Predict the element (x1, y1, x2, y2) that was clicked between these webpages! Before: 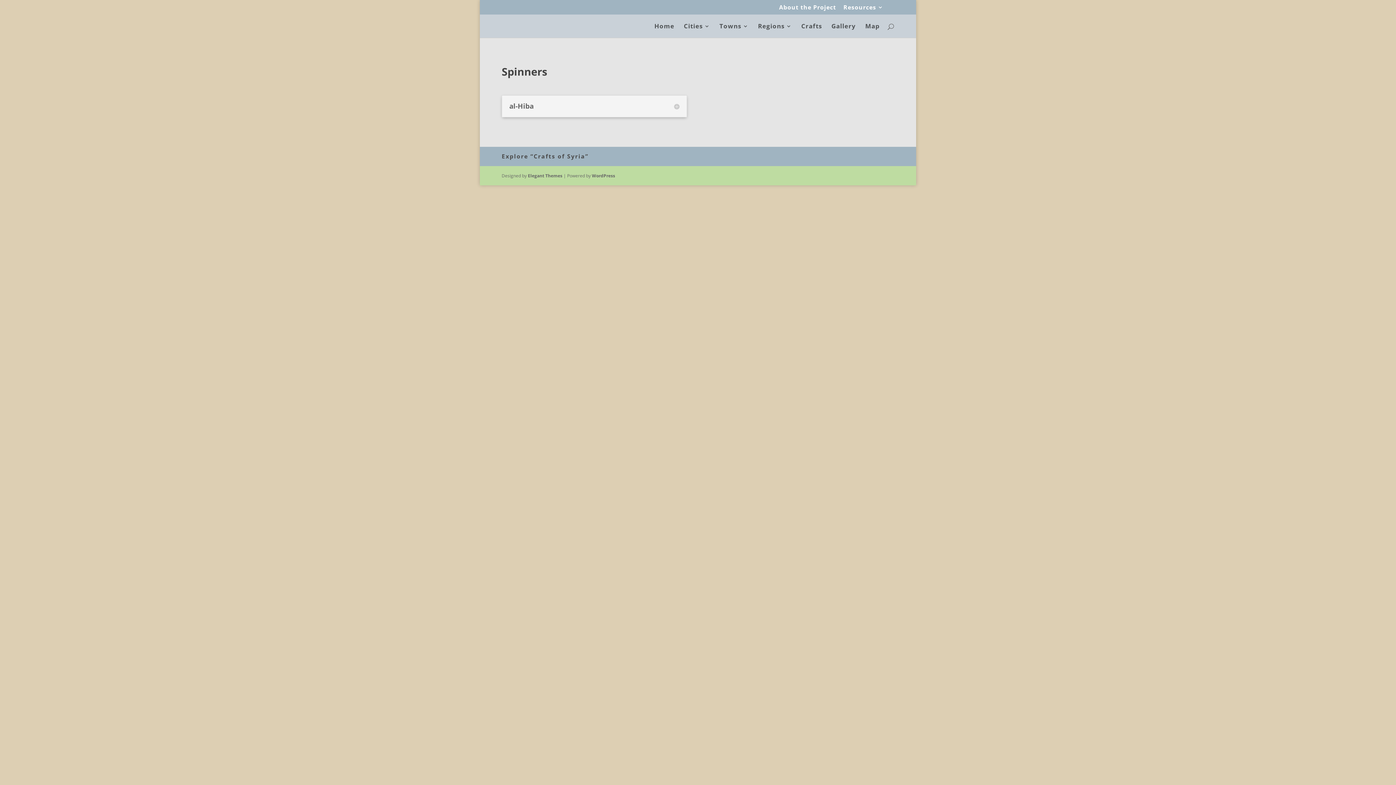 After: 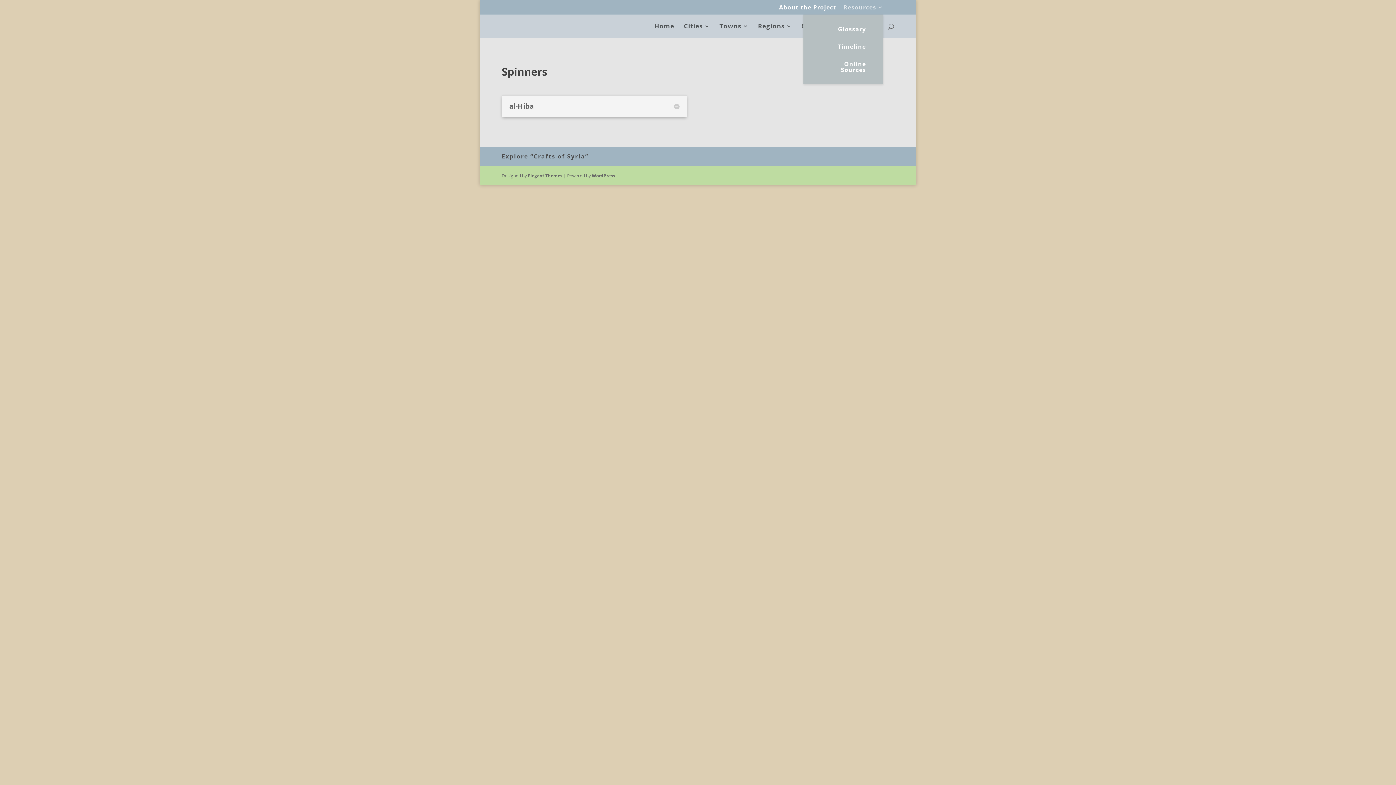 Action: bbox: (843, 4, 883, 14) label: Resources